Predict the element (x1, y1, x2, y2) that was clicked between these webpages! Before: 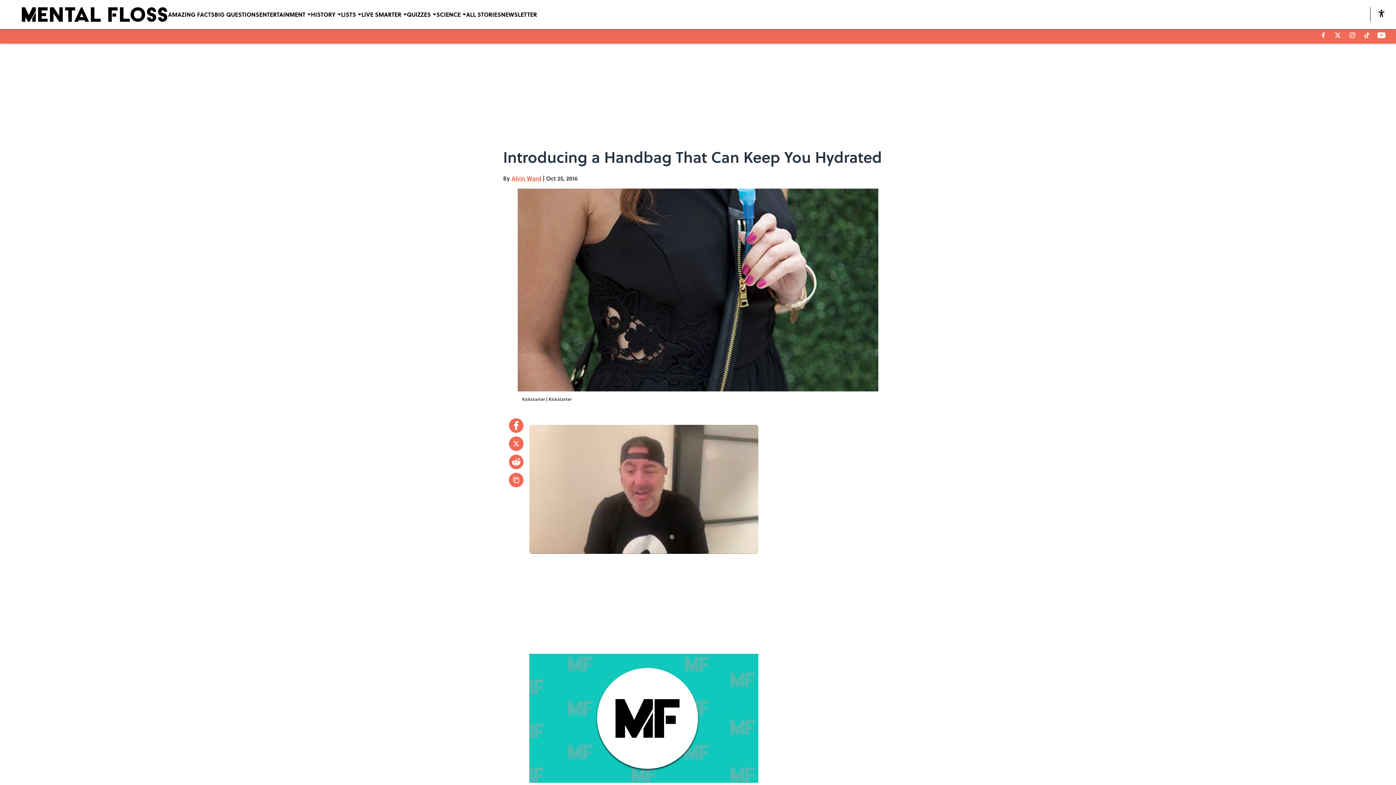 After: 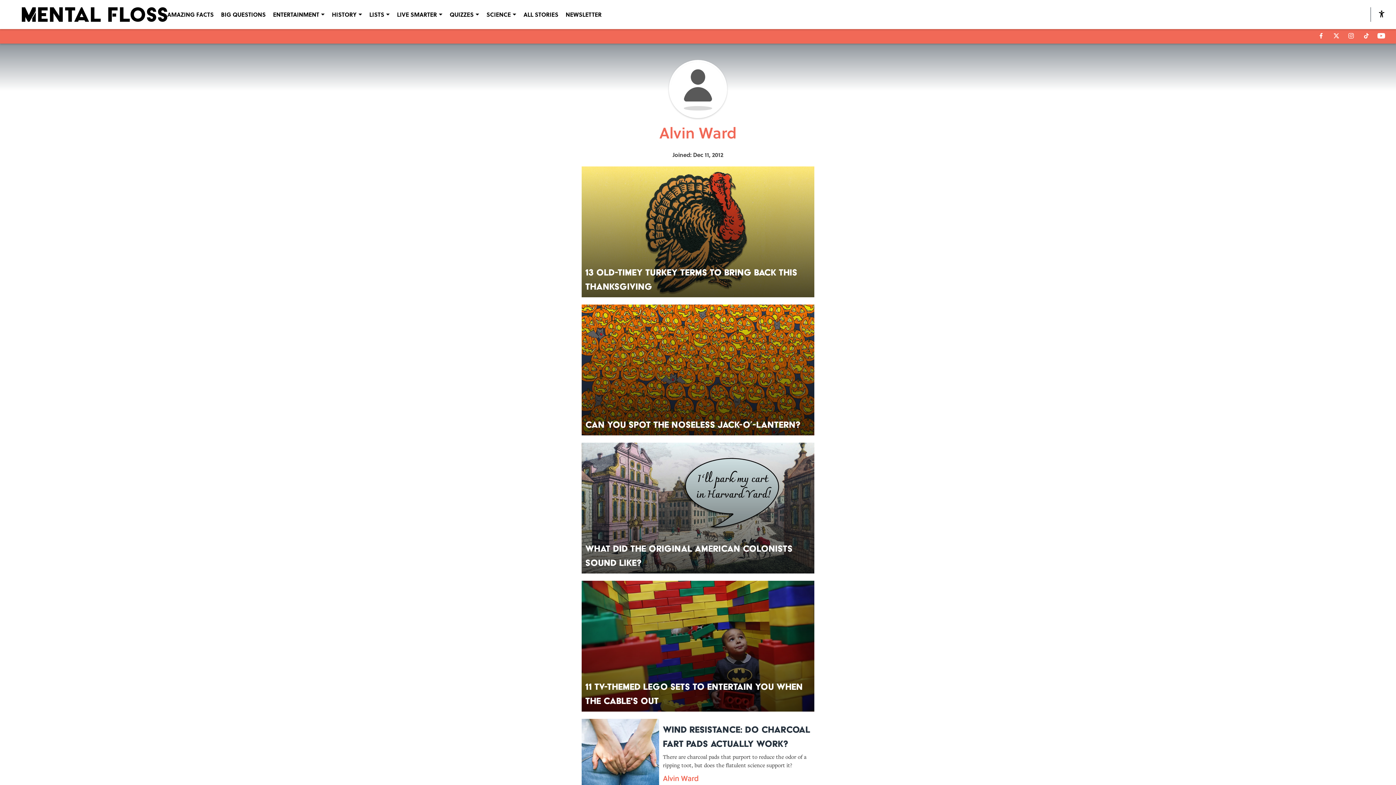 Action: label: Alvin Ward bbox: (511, 174, 541, 182)